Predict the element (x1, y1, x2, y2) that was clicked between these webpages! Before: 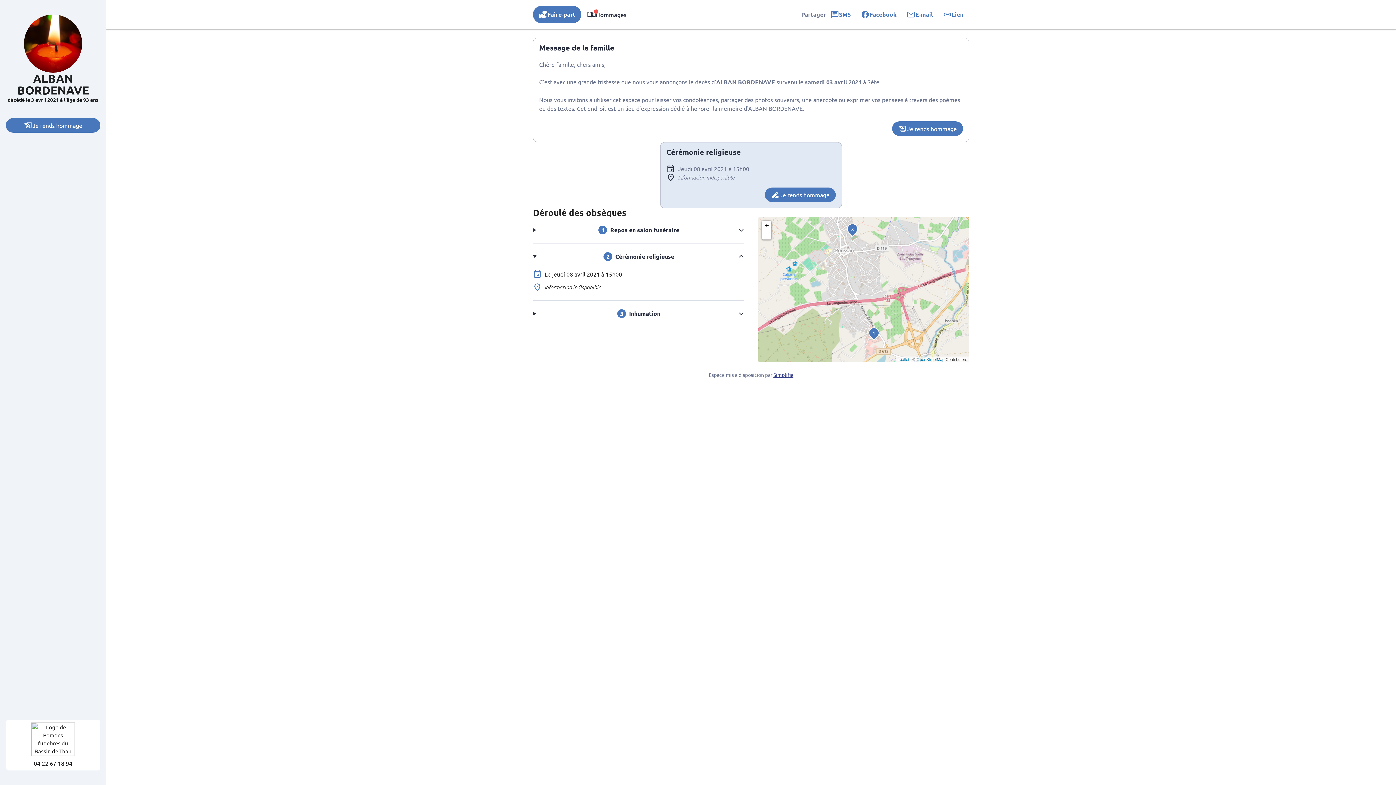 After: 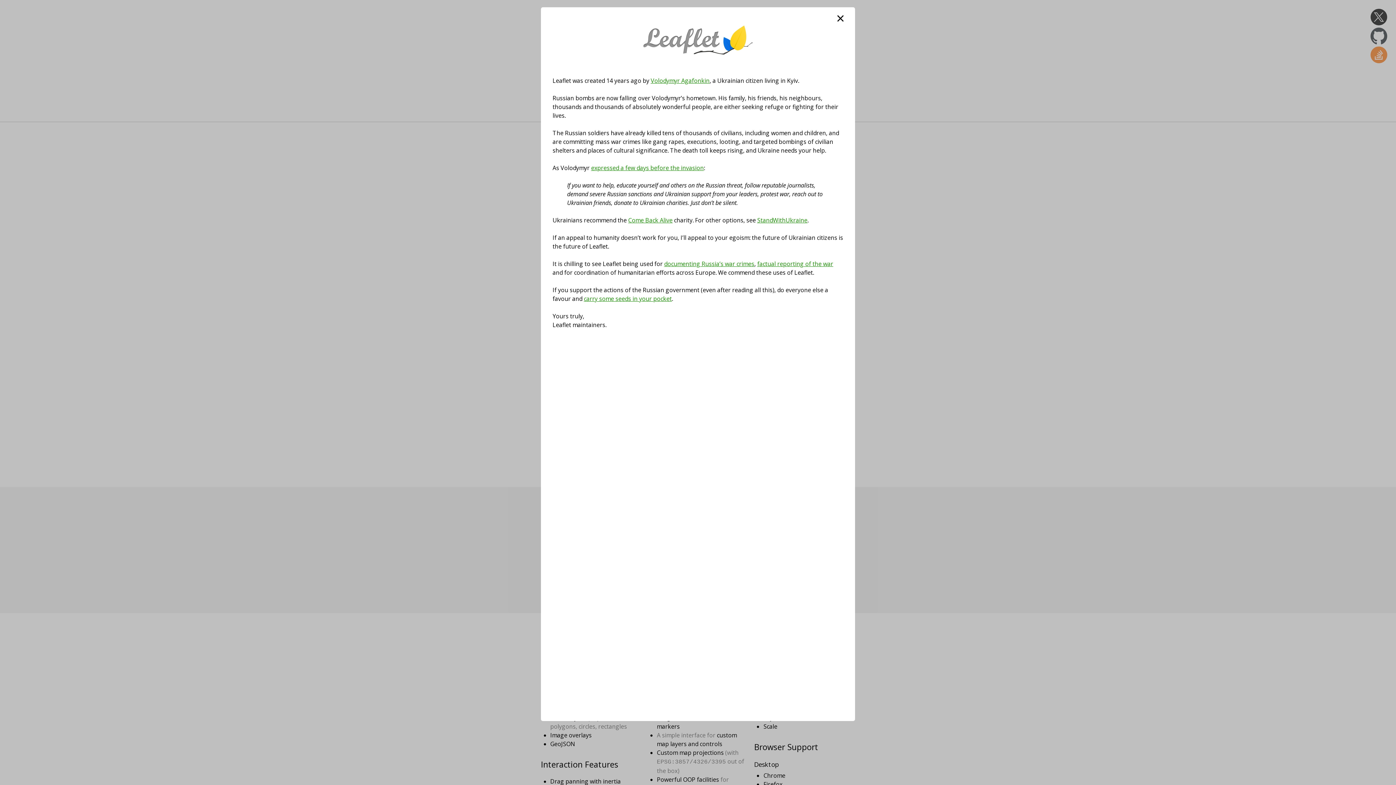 Action: label: Leaflet bbox: (897, 357, 909, 361)